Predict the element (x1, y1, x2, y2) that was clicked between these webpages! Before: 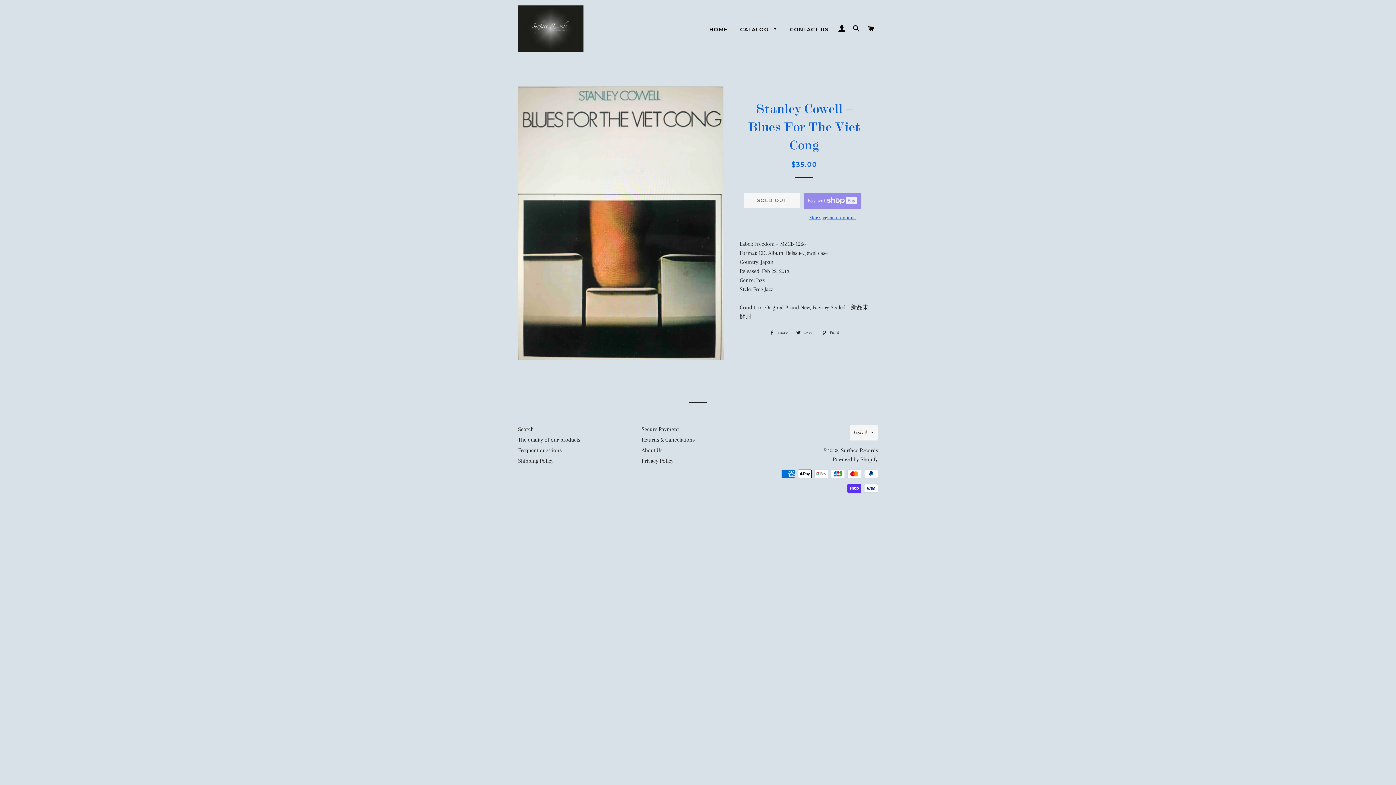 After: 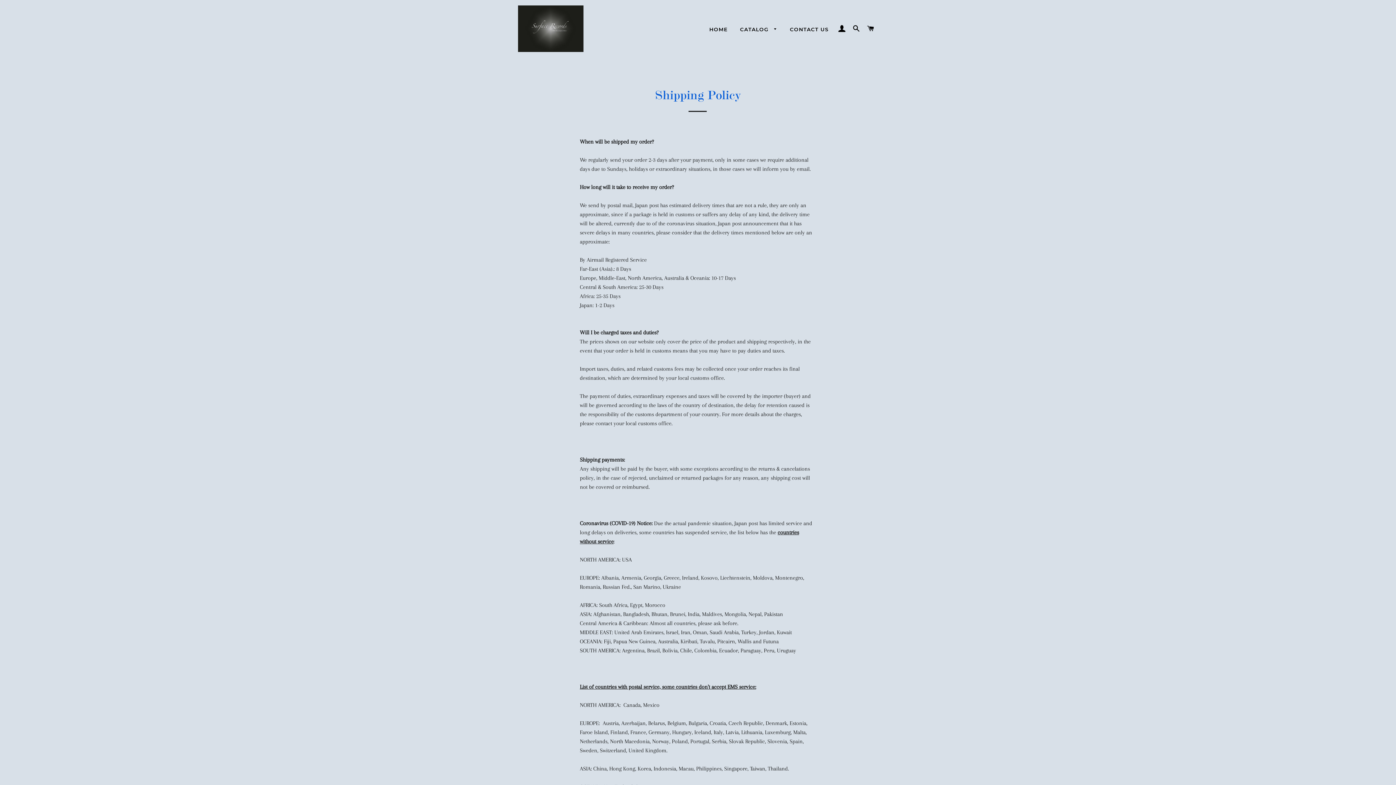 Action: label: Shipping Policy bbox: (518, 457, 553, 464)